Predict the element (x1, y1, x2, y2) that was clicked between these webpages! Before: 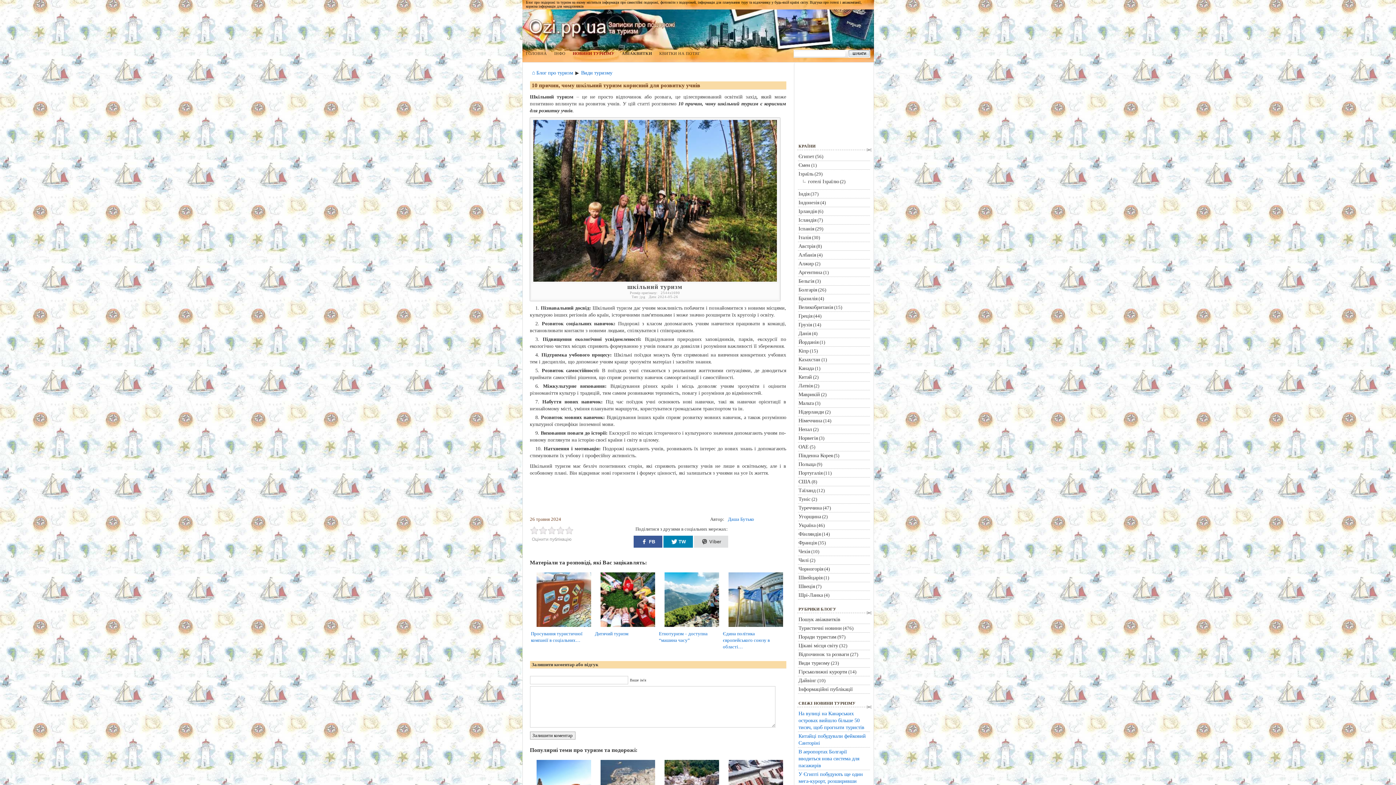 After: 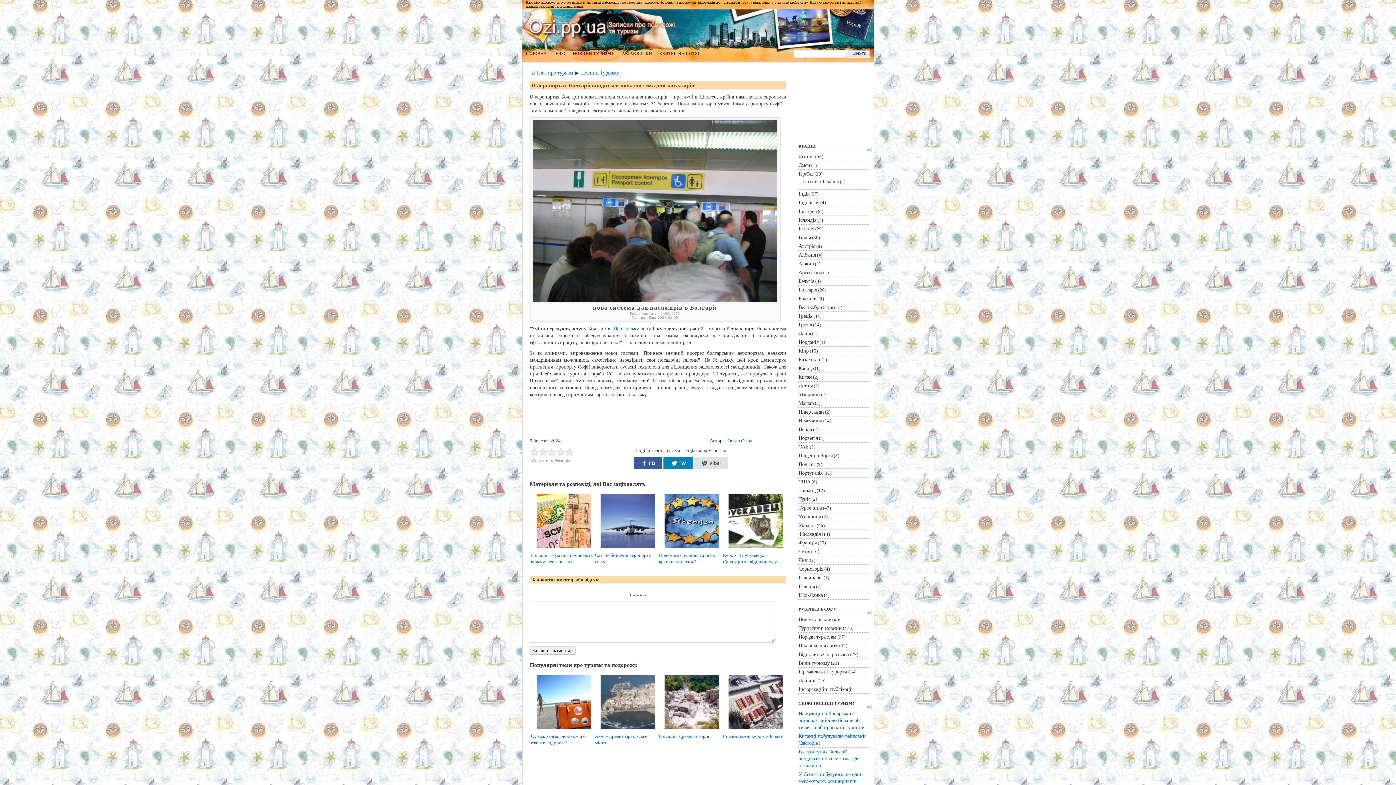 Action: bbox: (798, 749, 859, 768) label: В аеропортах Болгарії вводиться нова система для пасажирів